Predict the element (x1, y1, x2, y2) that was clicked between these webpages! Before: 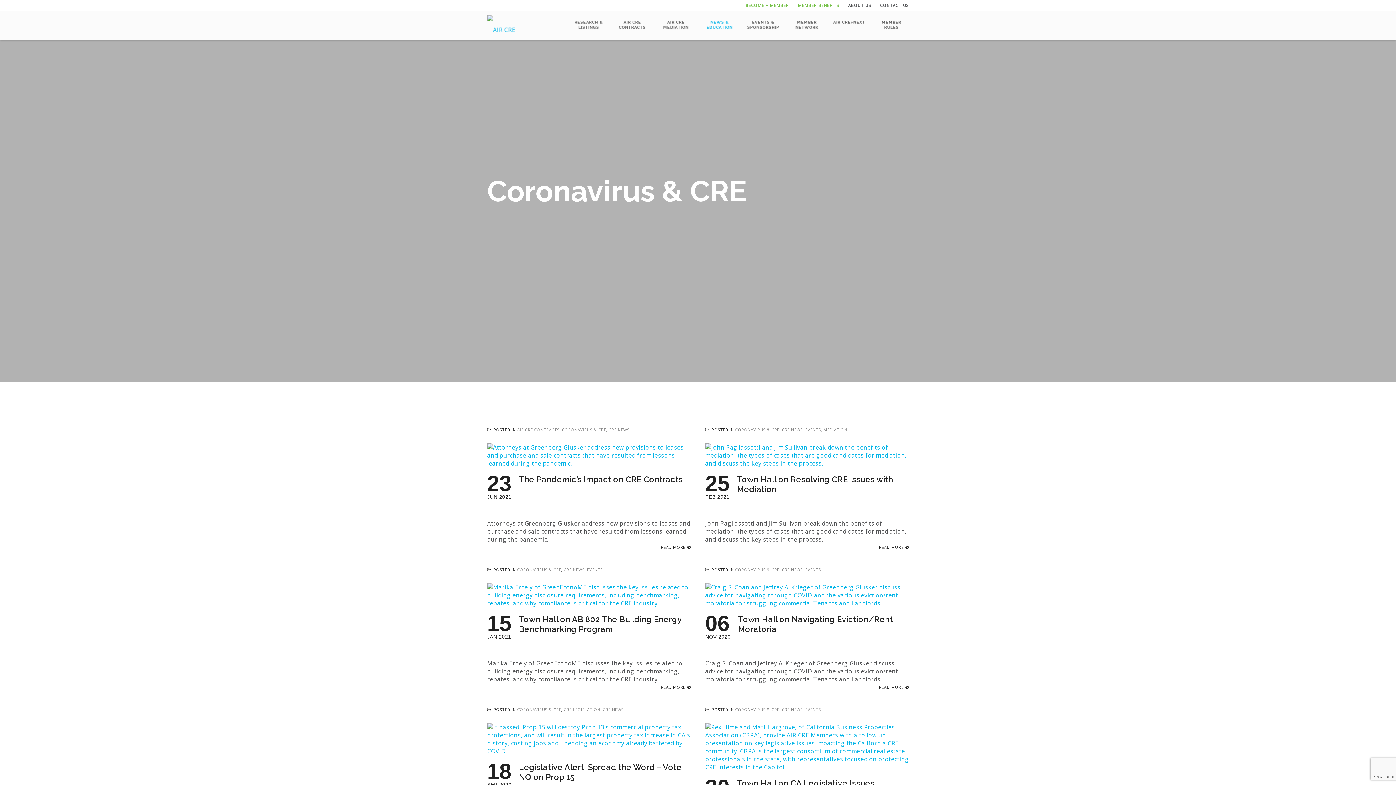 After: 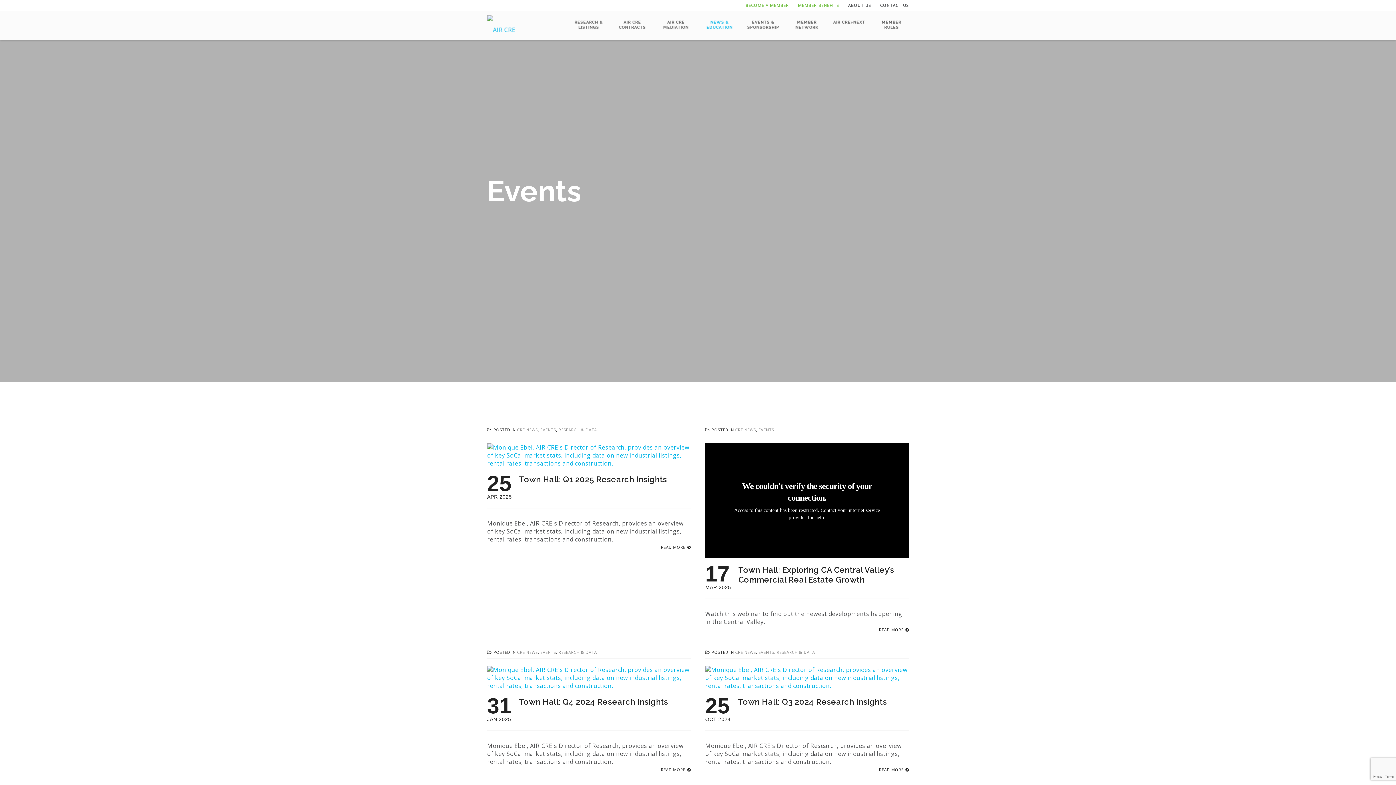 Action: bbox: (805, 707, 821, 712) label: EVENTS